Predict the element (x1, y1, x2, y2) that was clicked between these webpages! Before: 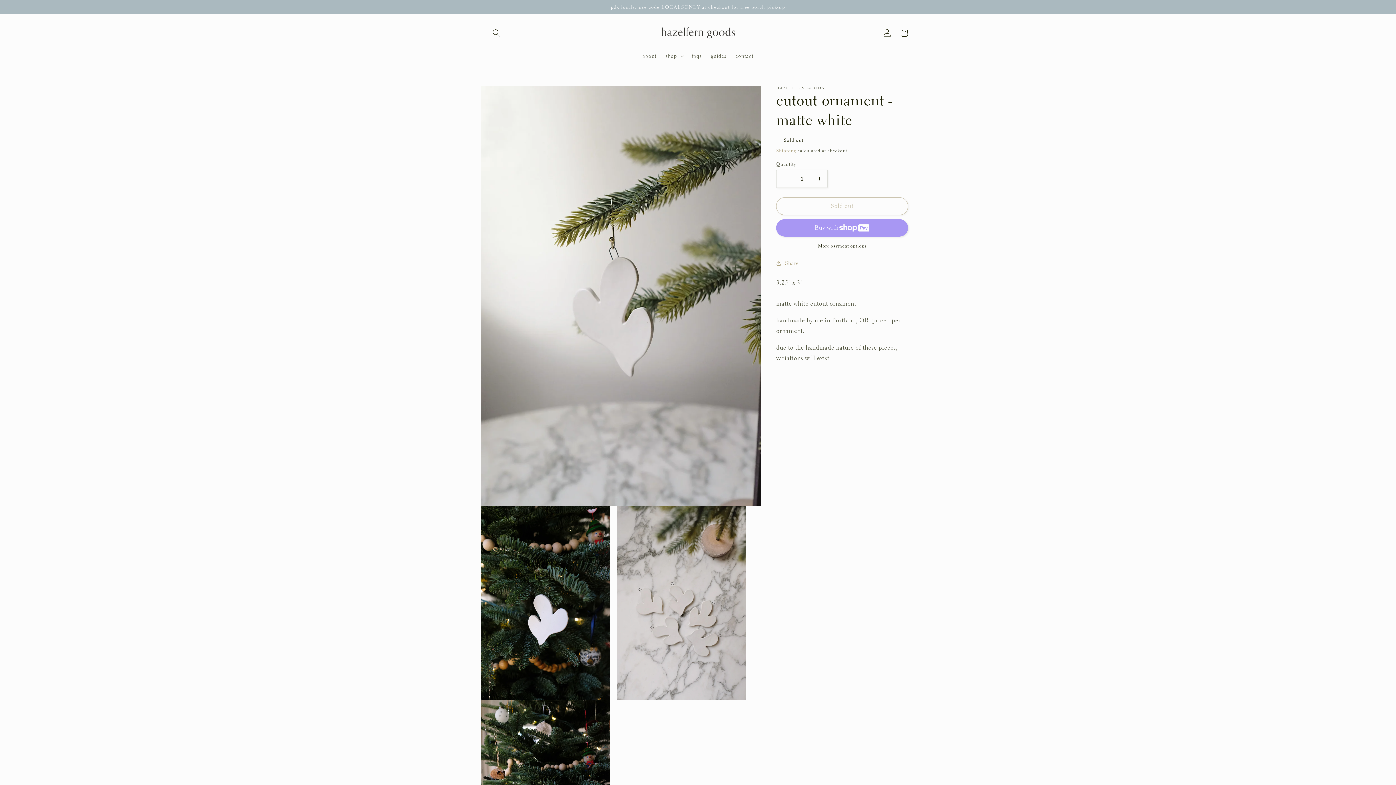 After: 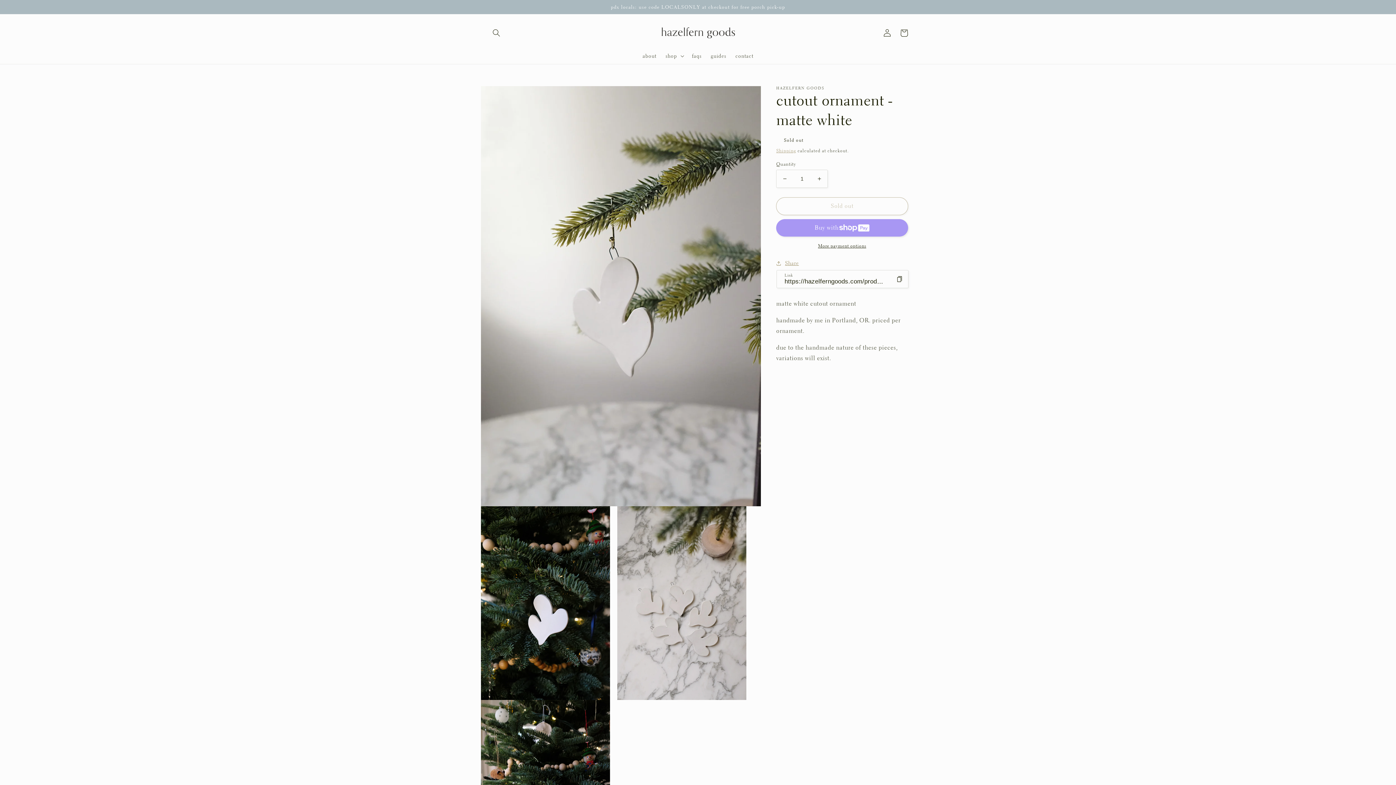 Action: label: Share bbox: (776, 258, 799, 268)